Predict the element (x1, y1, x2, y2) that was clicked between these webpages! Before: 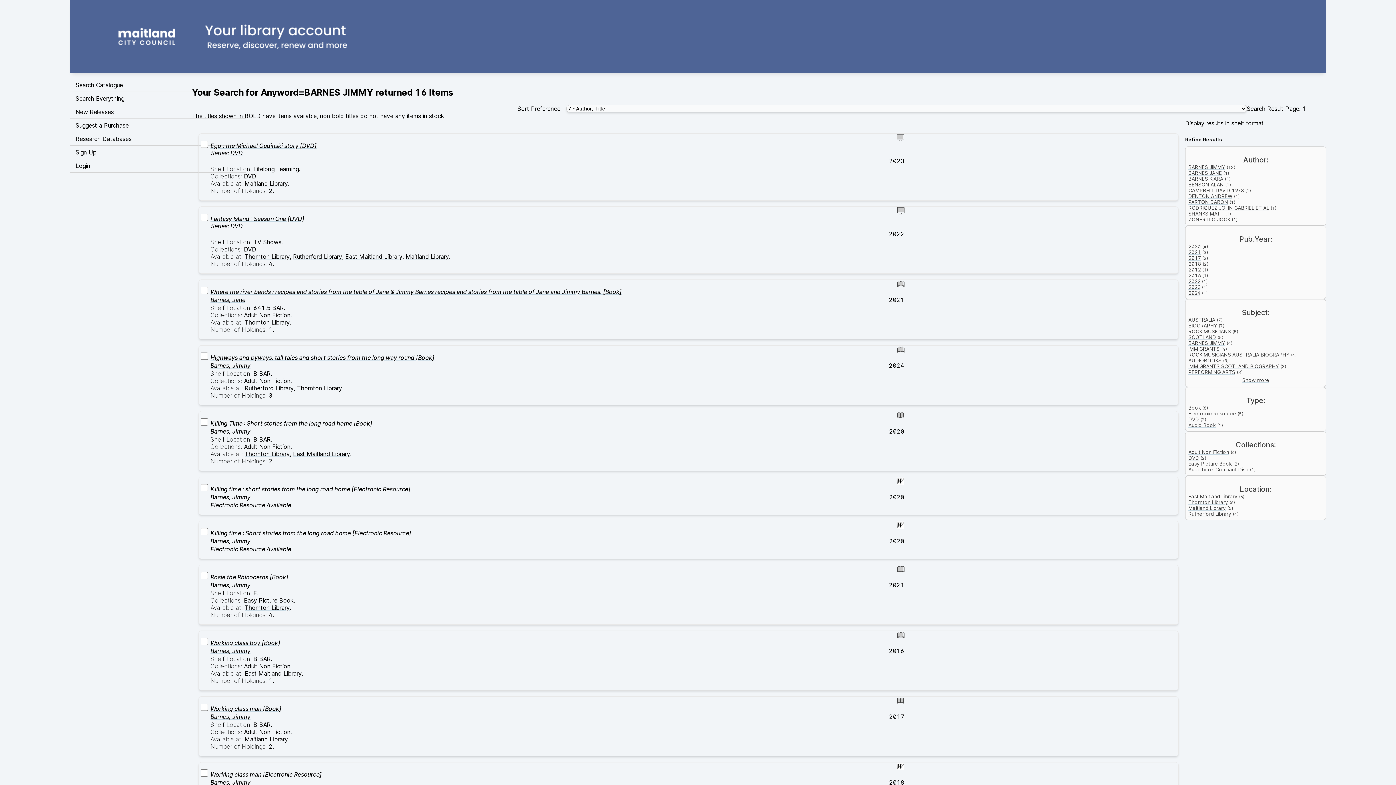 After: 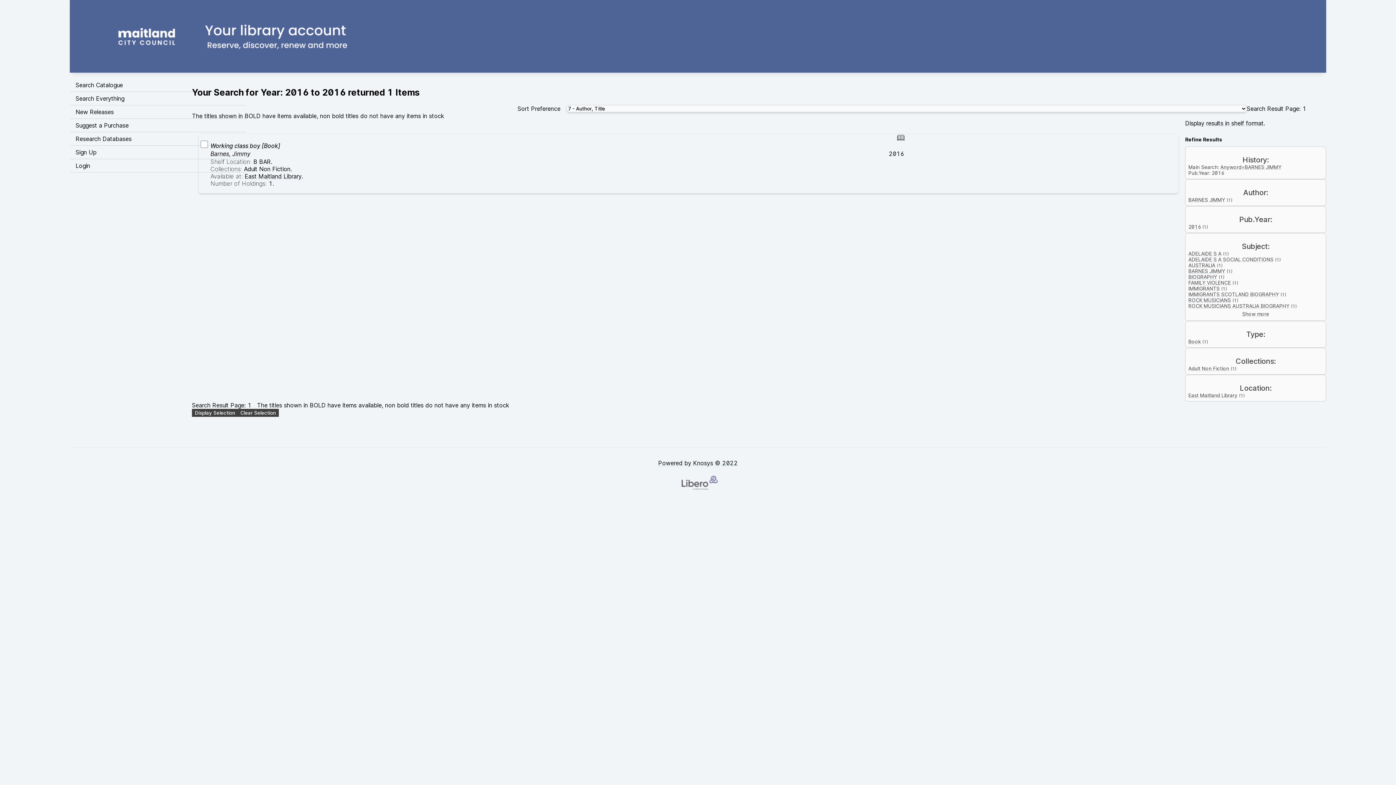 Action: bbox: (1188, 272, 1201, 278) label: 2016